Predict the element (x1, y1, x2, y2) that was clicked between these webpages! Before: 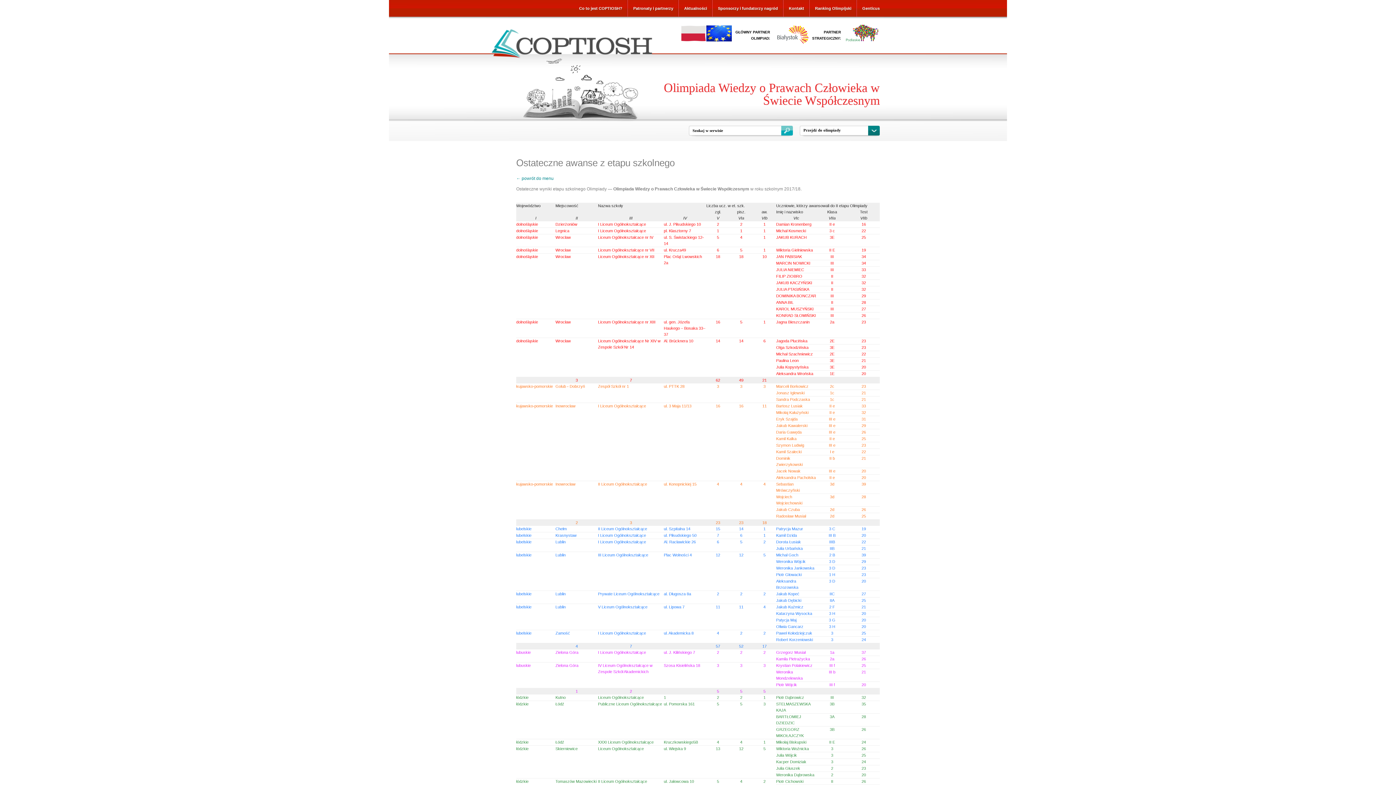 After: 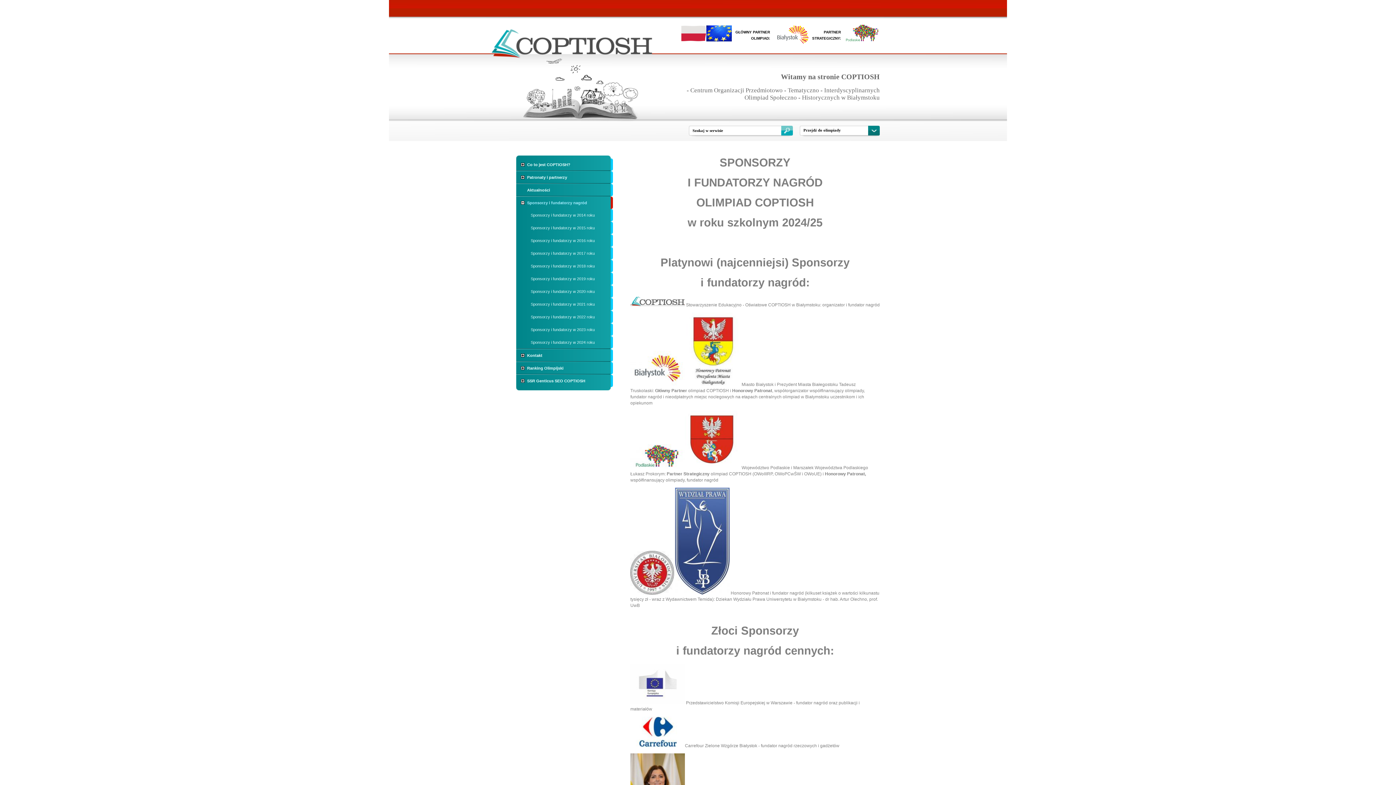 Action: label: Sponsorzy i fundatorzy nagród bbox: (712, 0, 783, 16)